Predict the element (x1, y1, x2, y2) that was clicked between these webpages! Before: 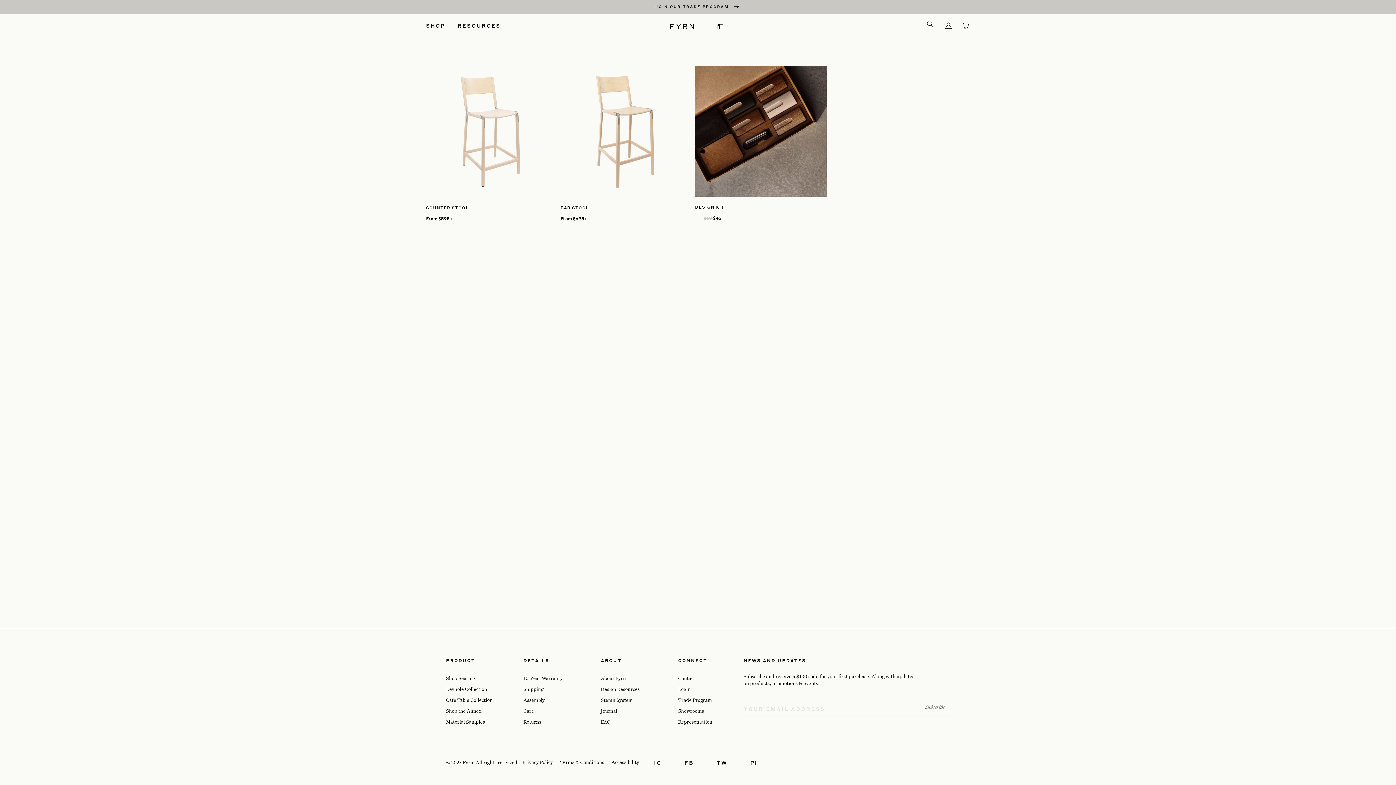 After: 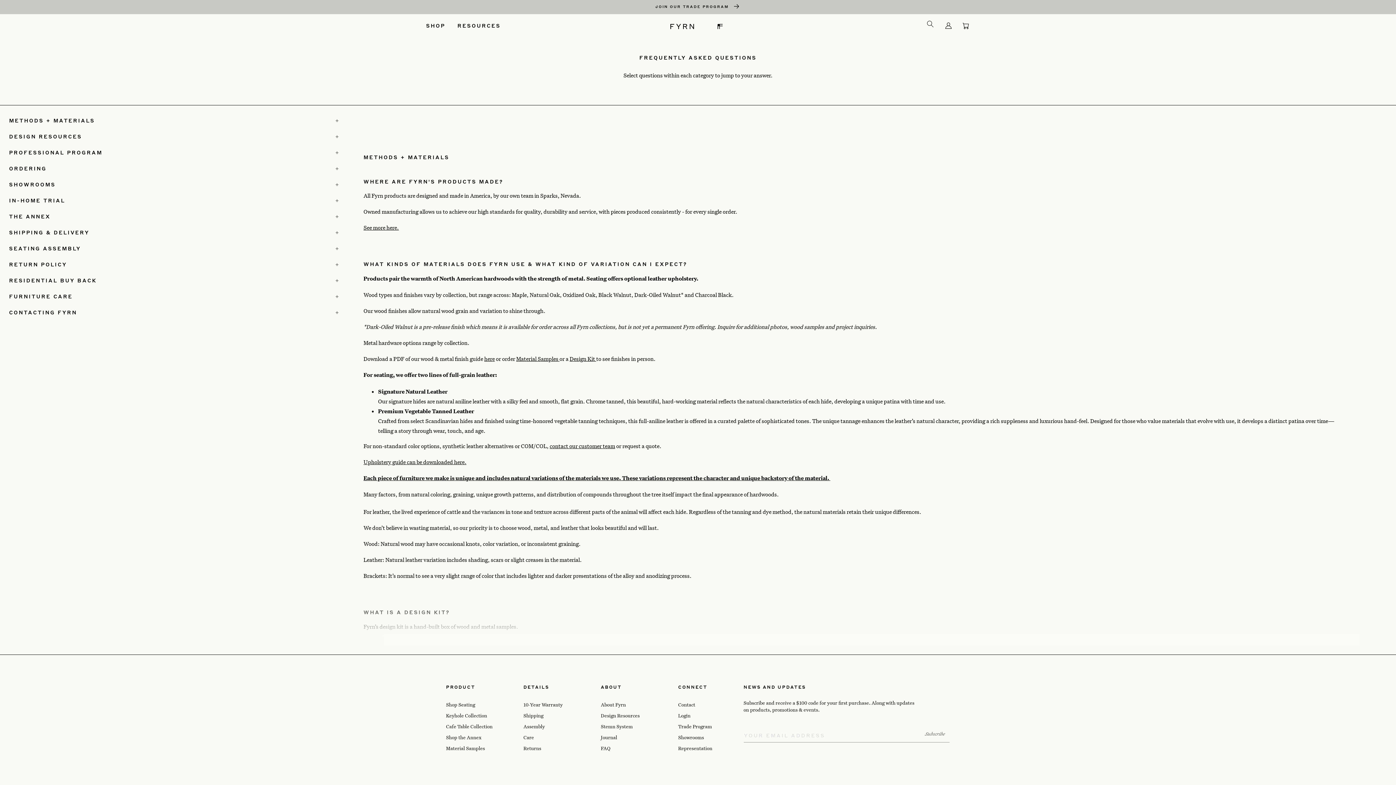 Action: label: FAQ bbox: (600, 716, 610, 727)